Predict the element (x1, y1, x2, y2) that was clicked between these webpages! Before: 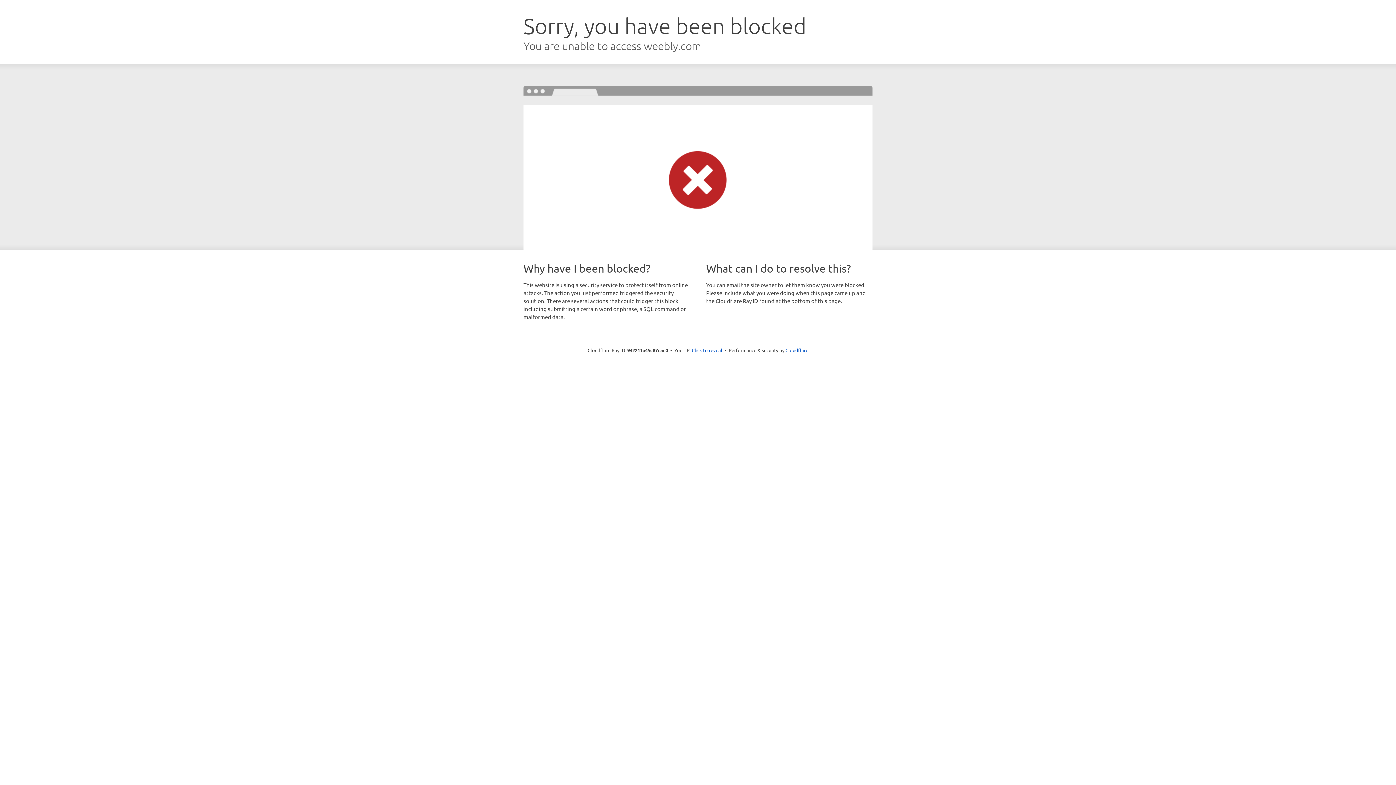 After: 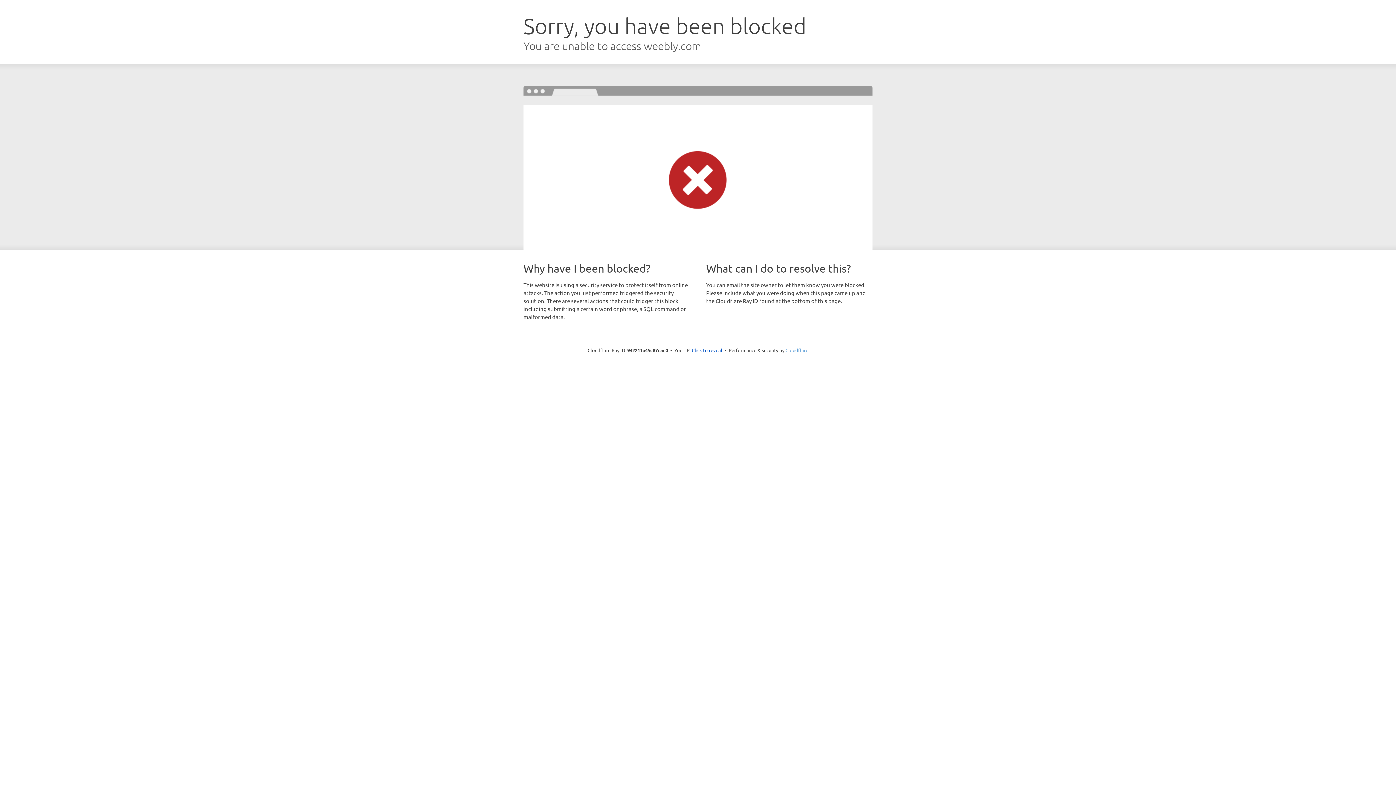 Action: bbox: (785, 347, 808, 353) label: Cloudflare